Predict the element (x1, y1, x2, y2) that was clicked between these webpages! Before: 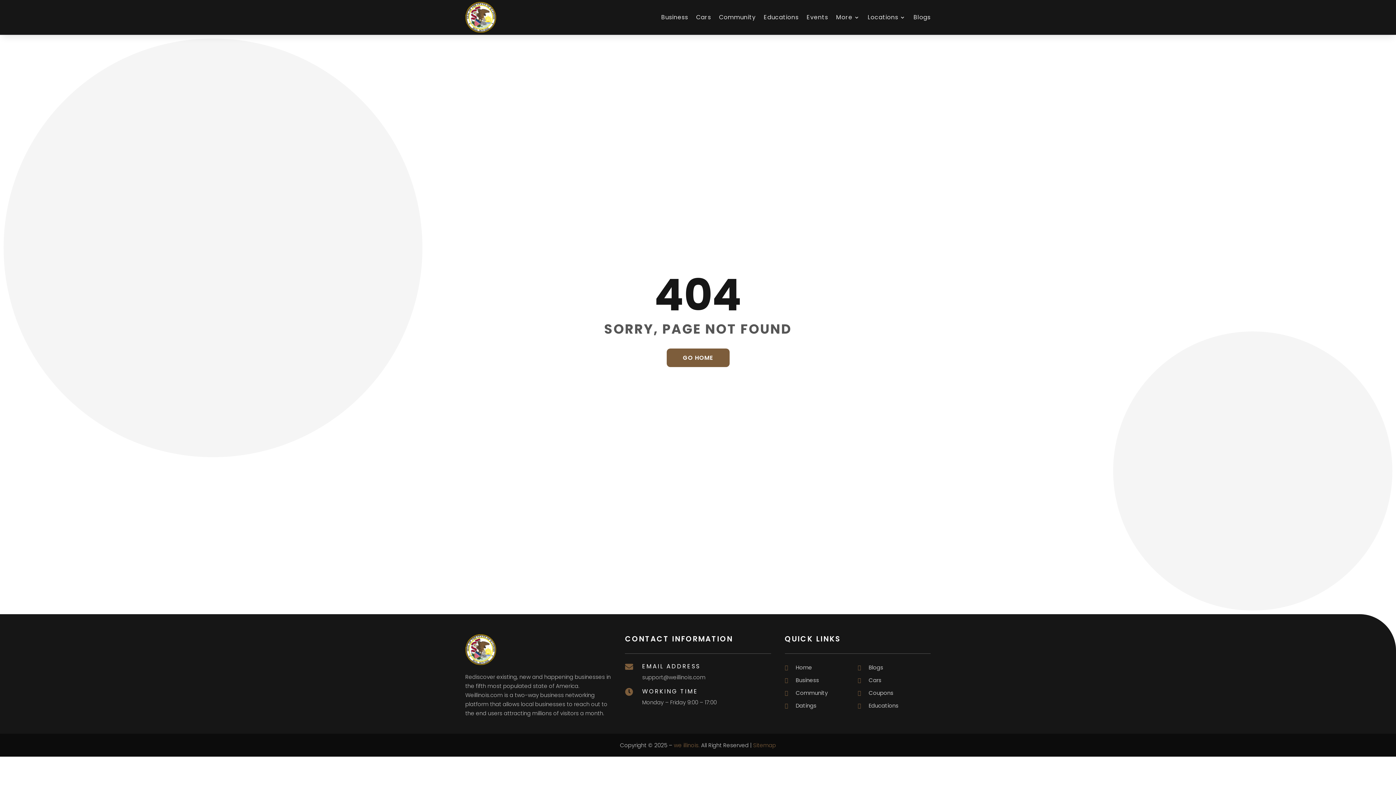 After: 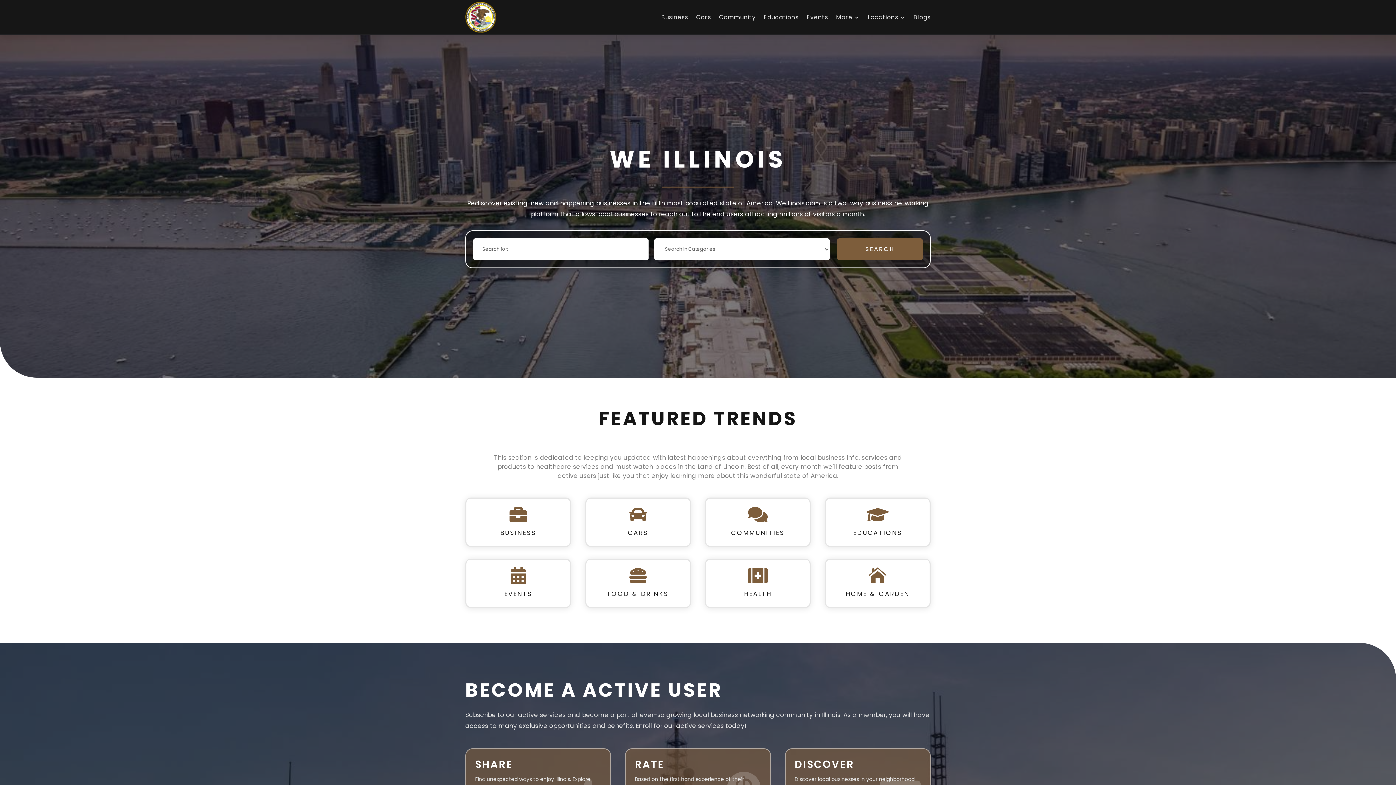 Action: label: GO HOME bbox: (666, 348, 729, 367)